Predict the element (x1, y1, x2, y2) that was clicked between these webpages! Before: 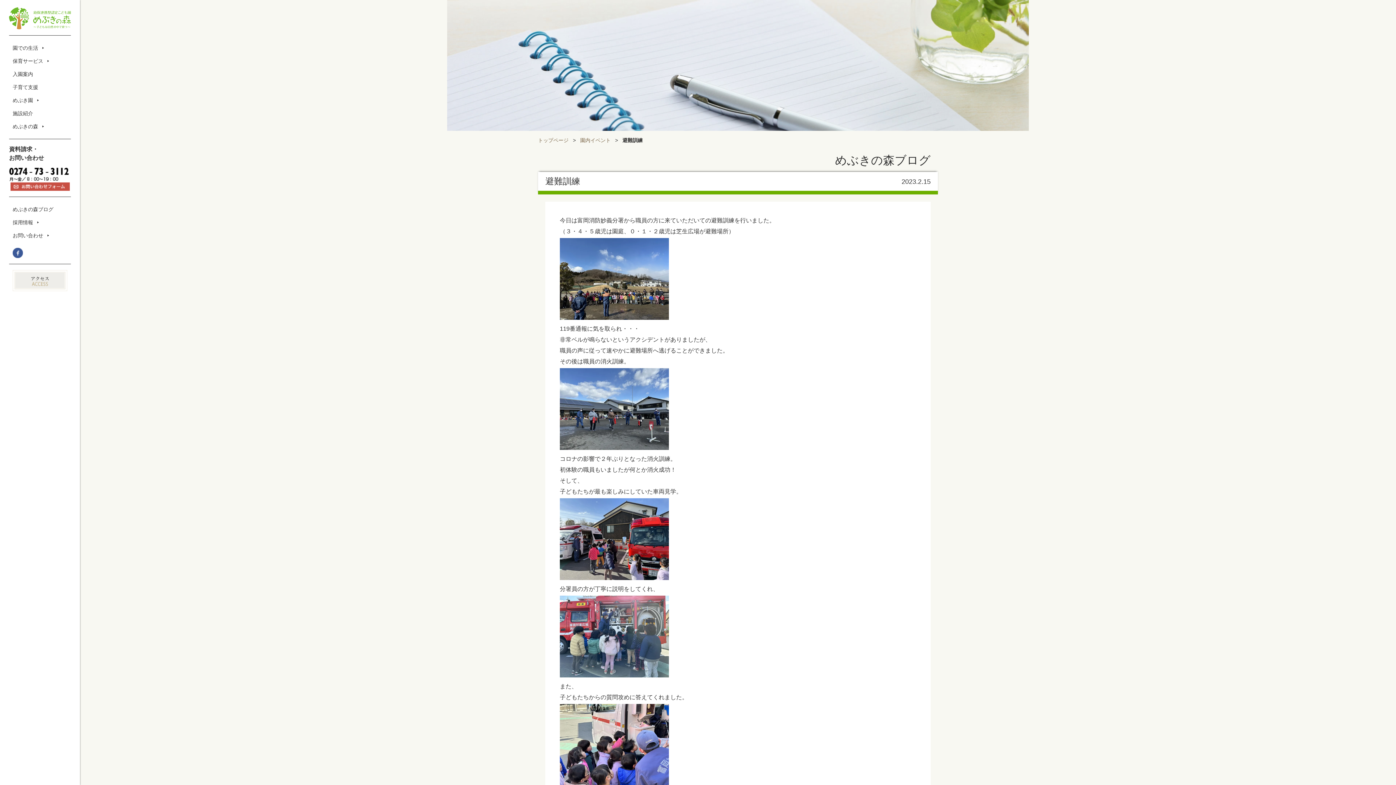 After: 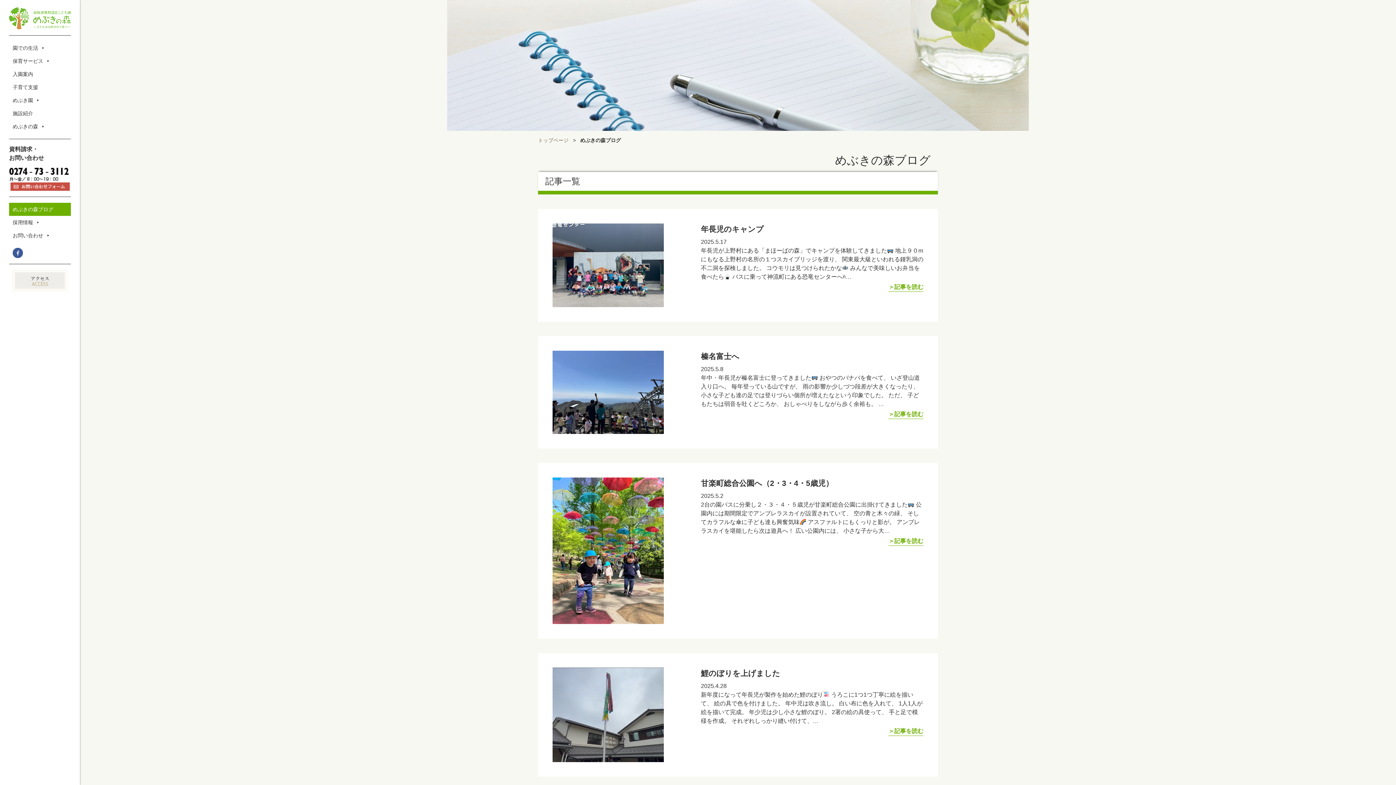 Action: bbox: (9, 202, 70, 215) label: めぶきの森ブログ